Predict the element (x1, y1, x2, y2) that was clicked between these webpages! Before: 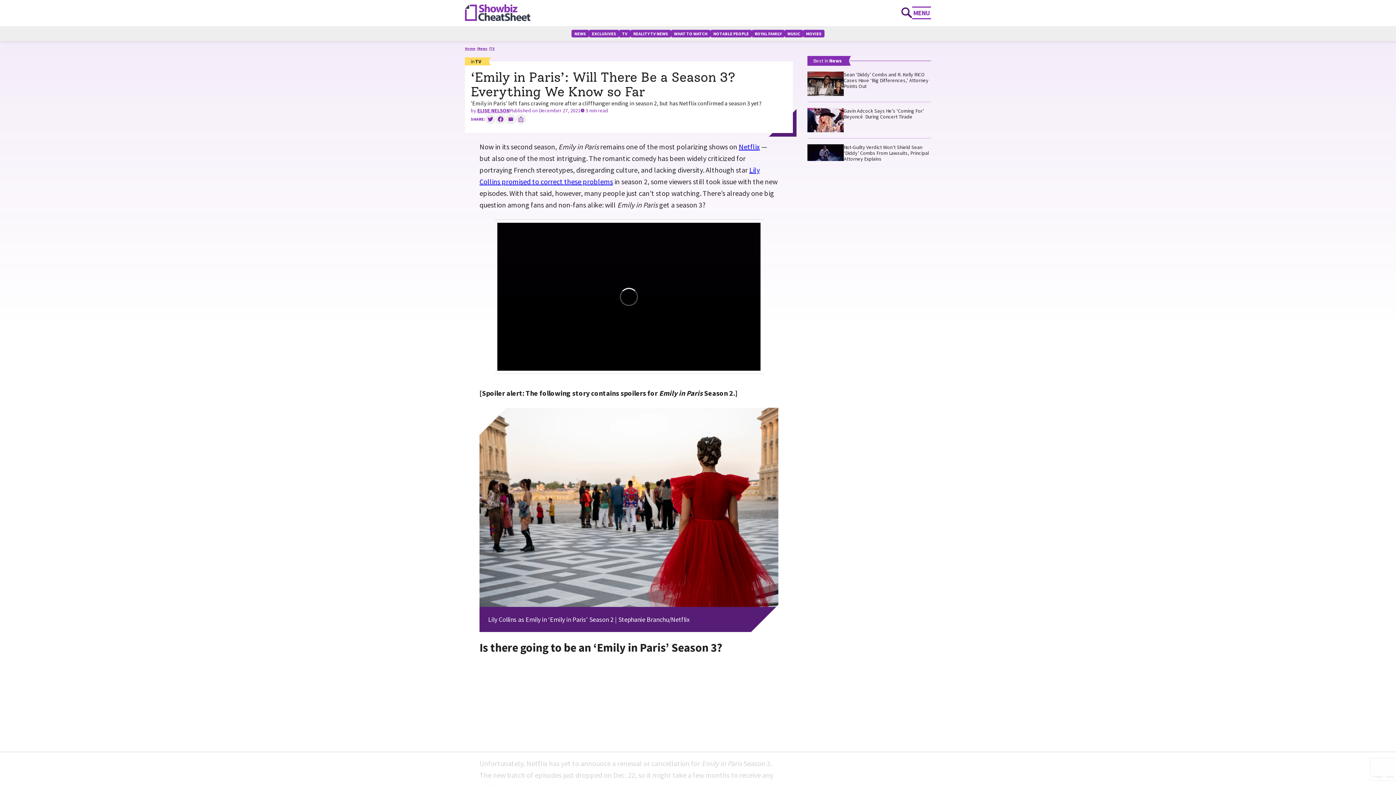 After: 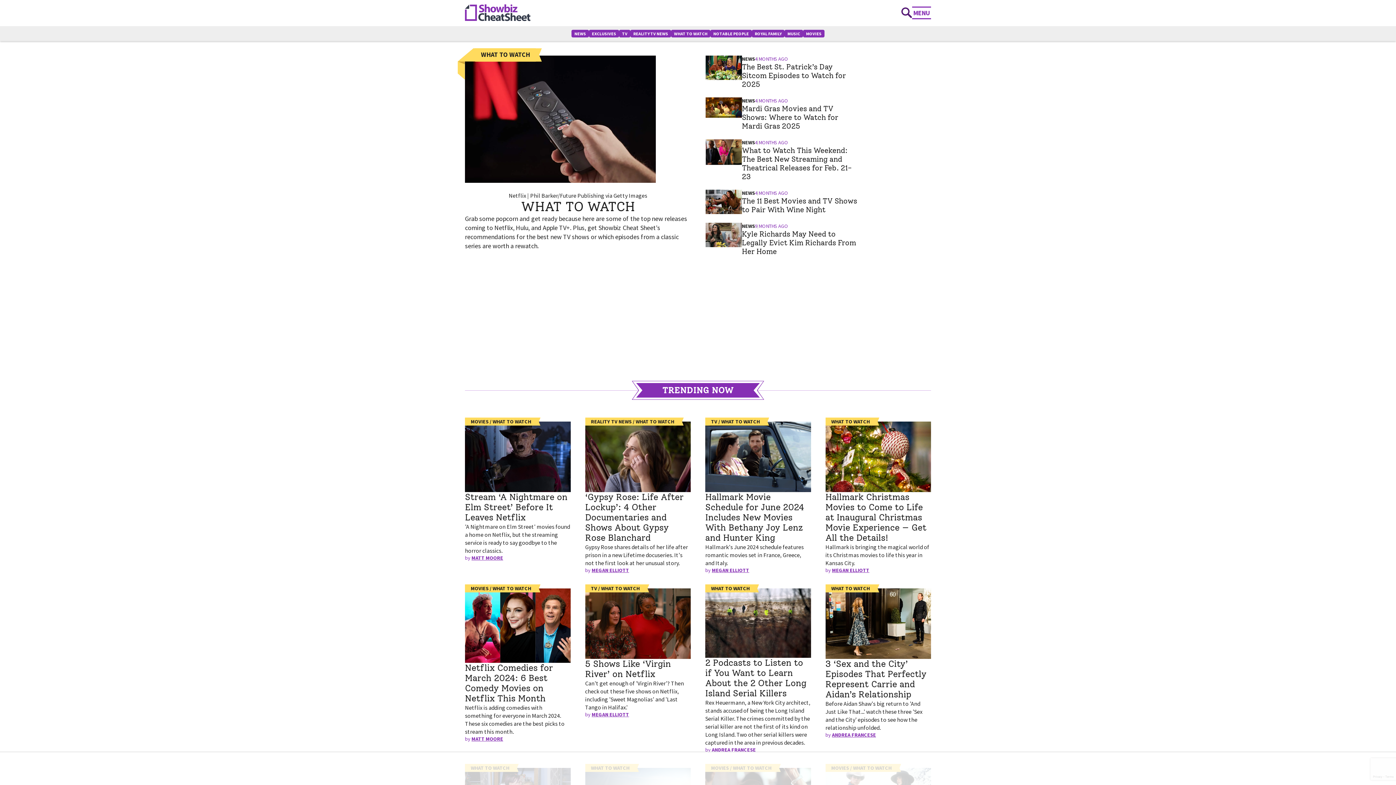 Action: bbox: (671, 29, 710, 37) label: WHAT TO WATCH